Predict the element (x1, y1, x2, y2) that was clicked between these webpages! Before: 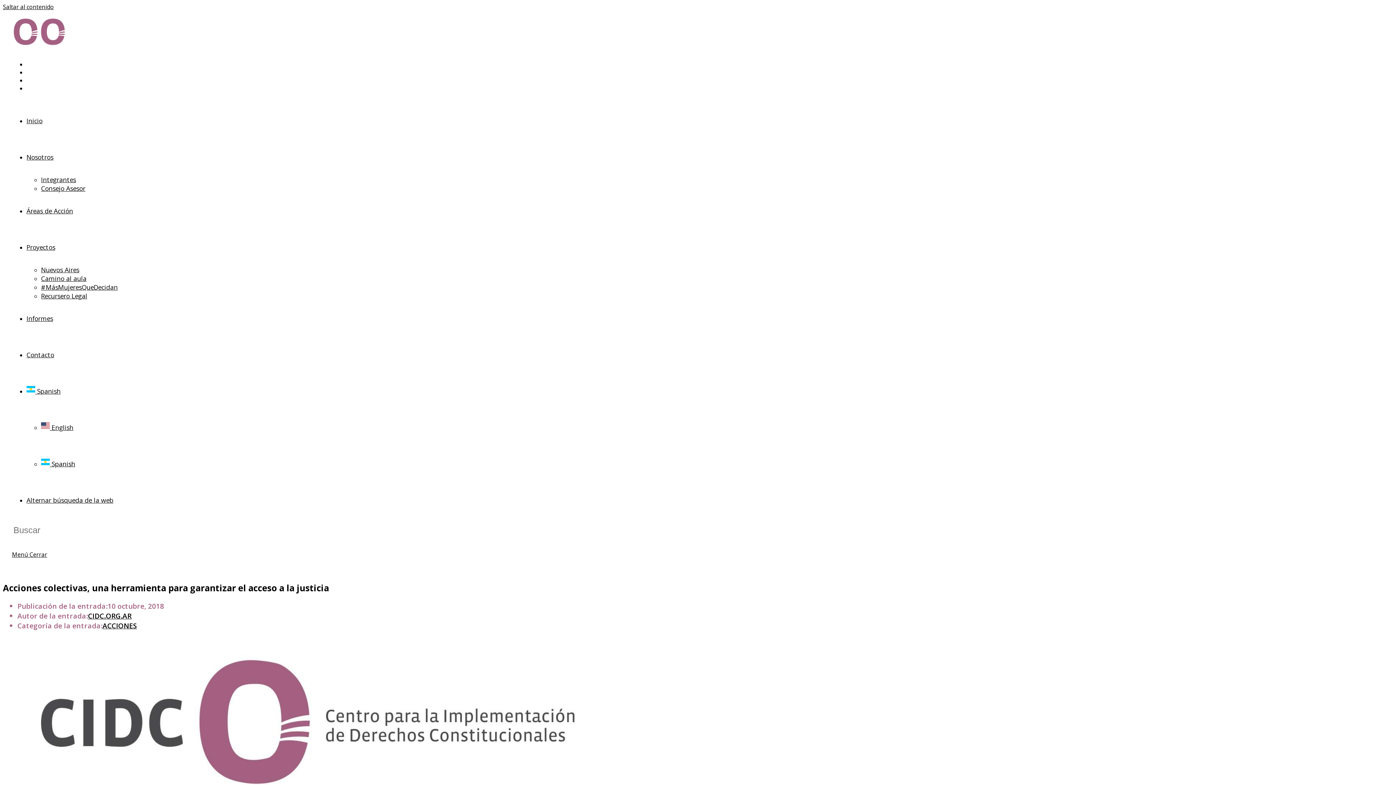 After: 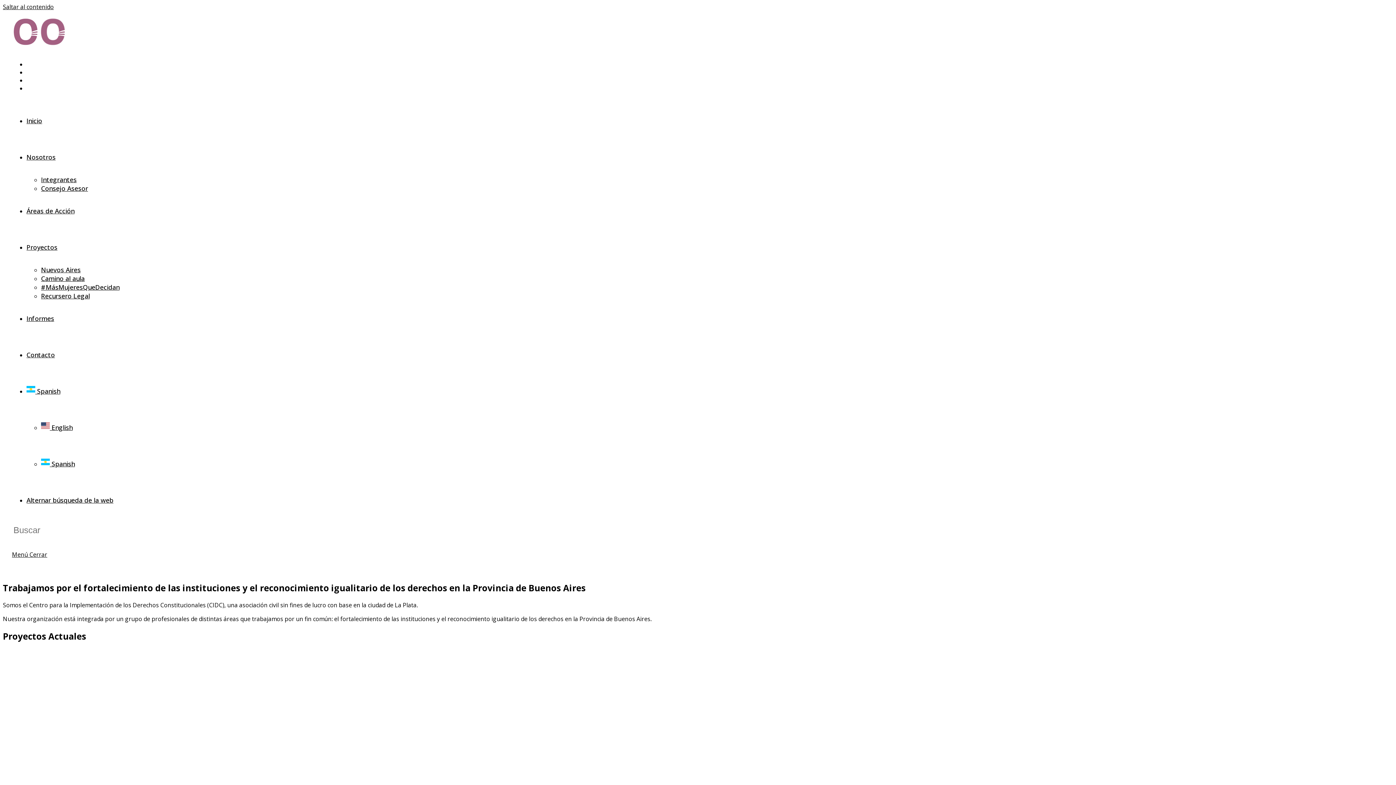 Action: label: Menú en móvil bbox: (12, 550, 47, 558)